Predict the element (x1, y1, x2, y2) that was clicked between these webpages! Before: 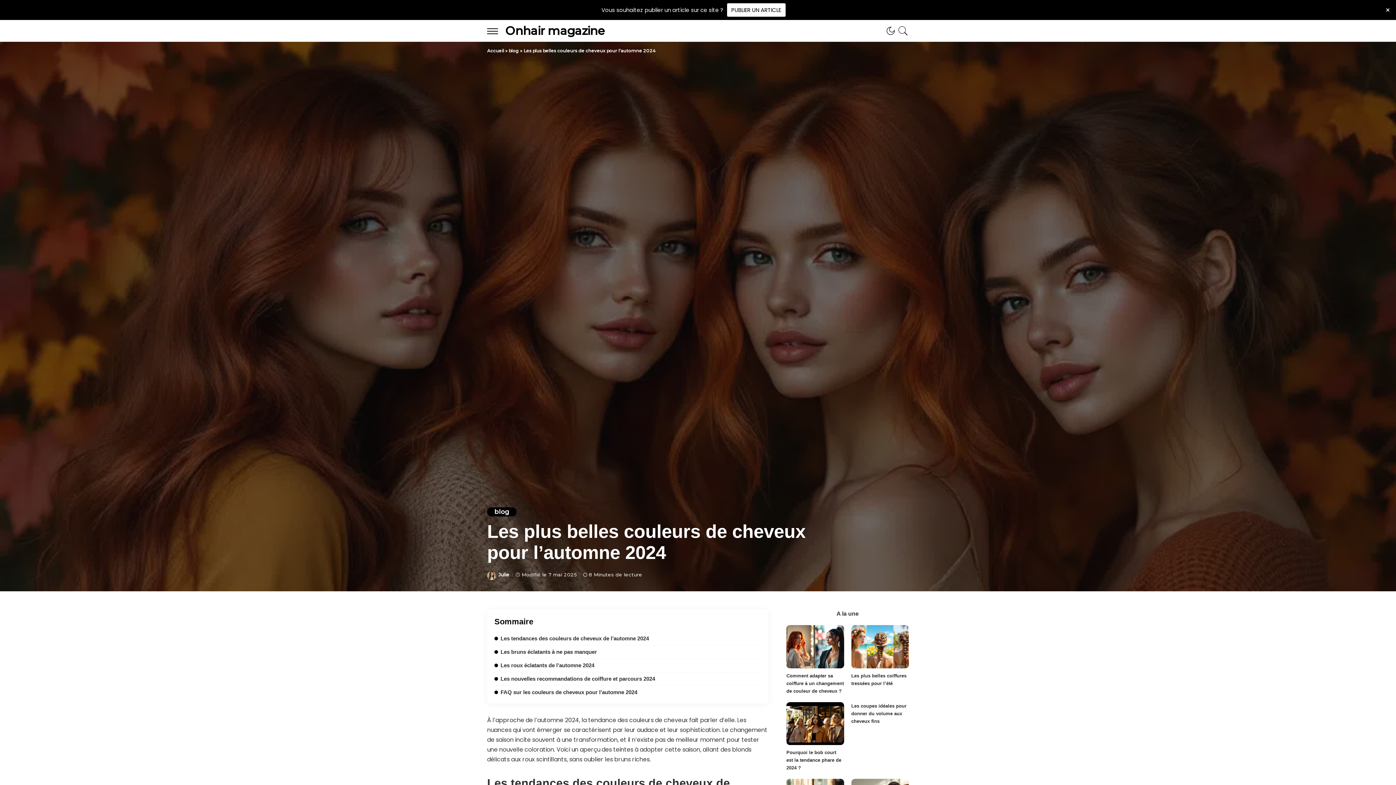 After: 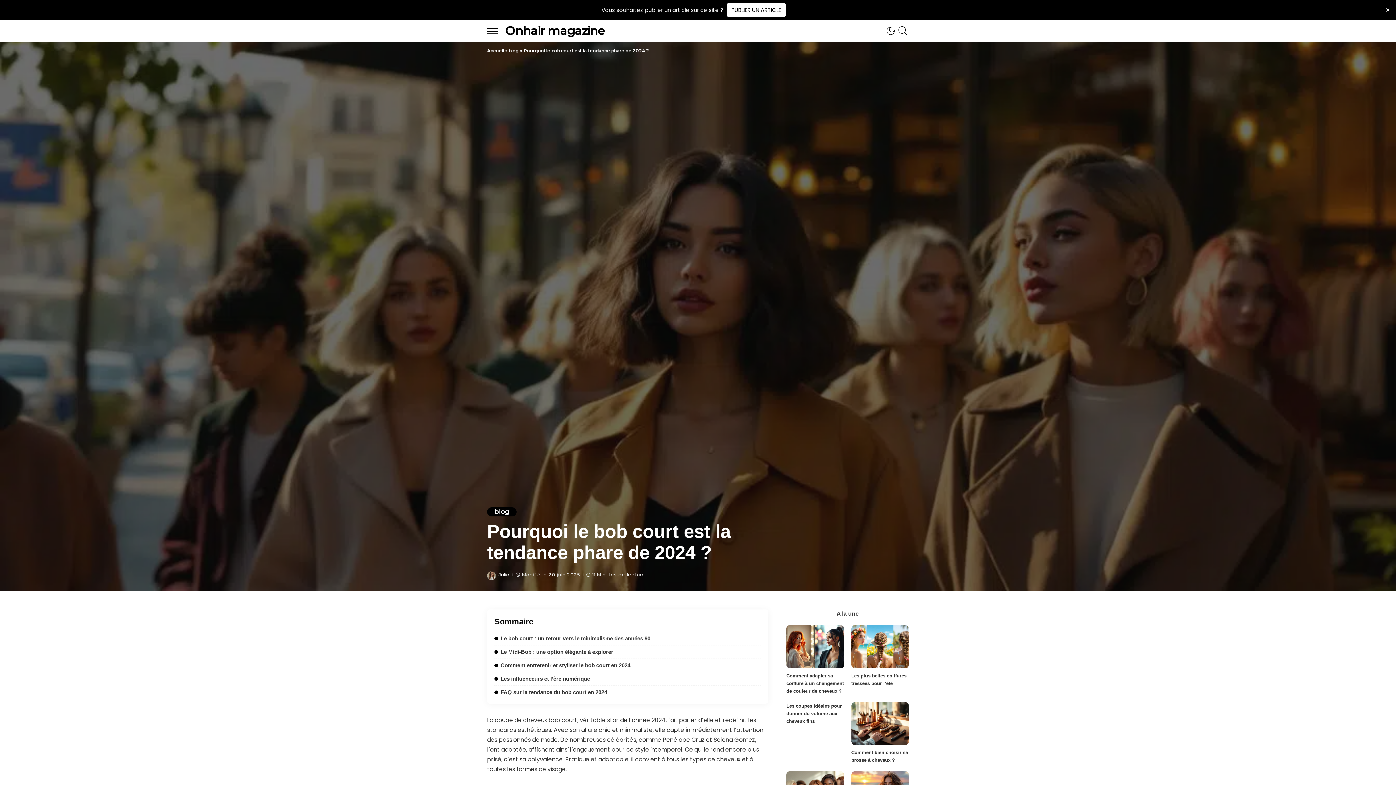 Action: bbox: (786, 702, 844, 745) label: Pourquoi le bob court est la tendance phare de 2024 ?